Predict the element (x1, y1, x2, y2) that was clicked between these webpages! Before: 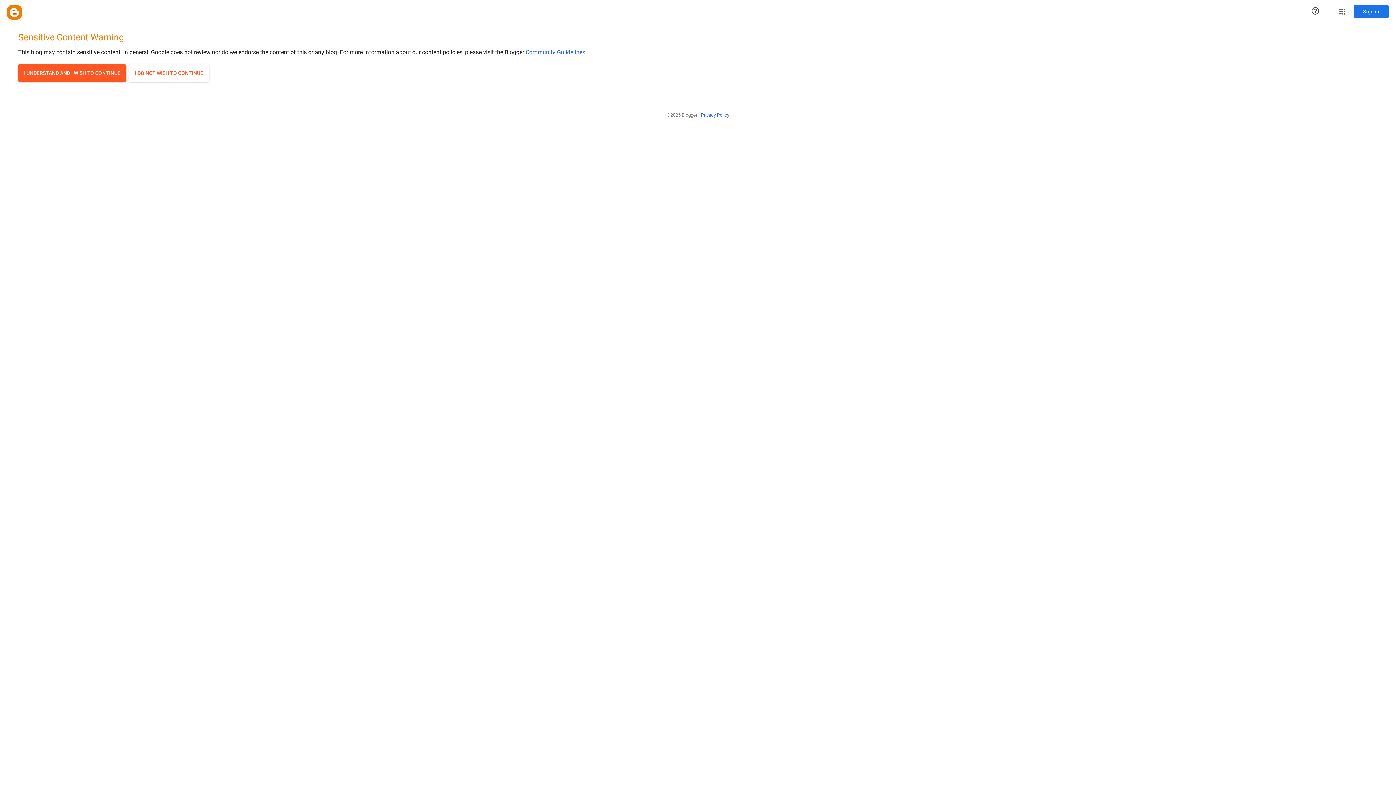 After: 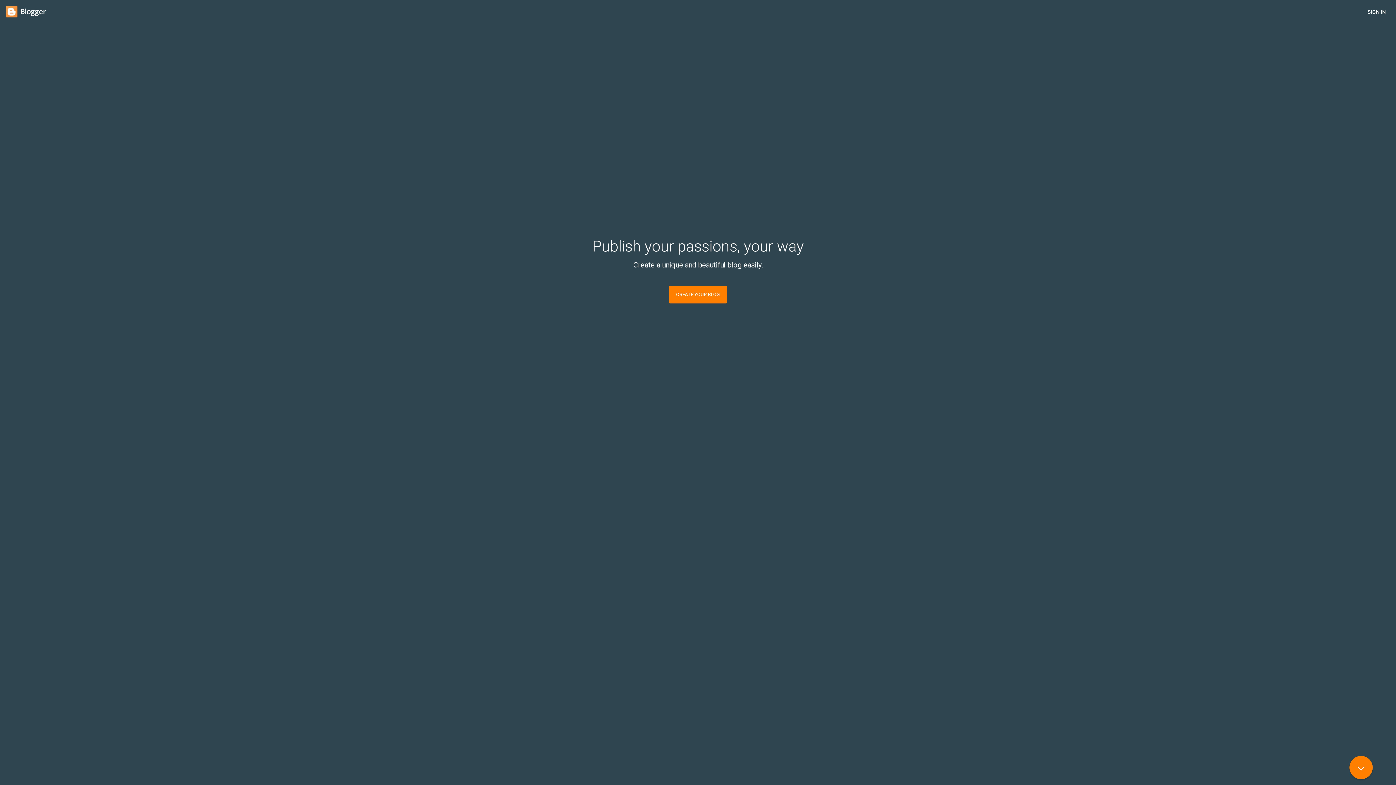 Action: bbox: (129, 64, 209, 81) label: I DO NOT WISH TO CONTINUE